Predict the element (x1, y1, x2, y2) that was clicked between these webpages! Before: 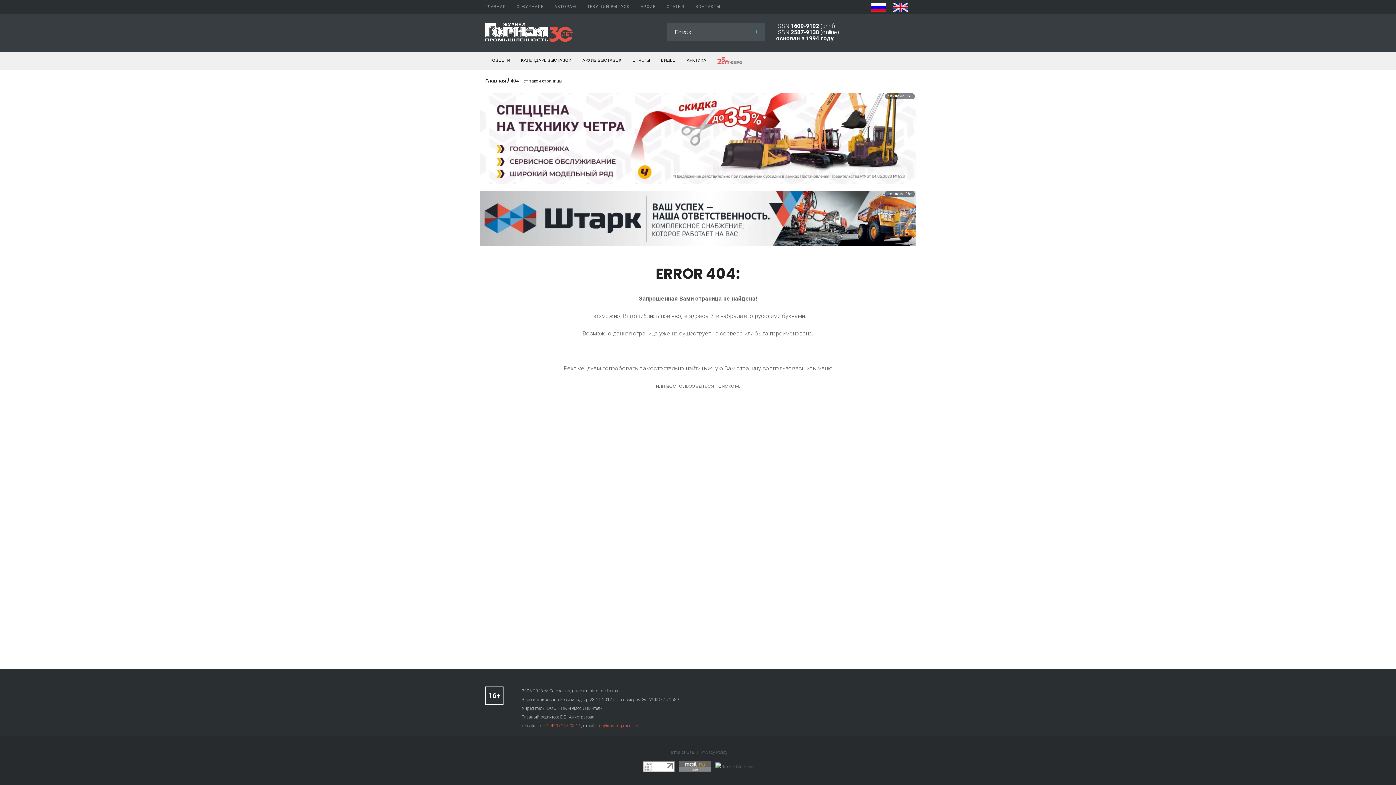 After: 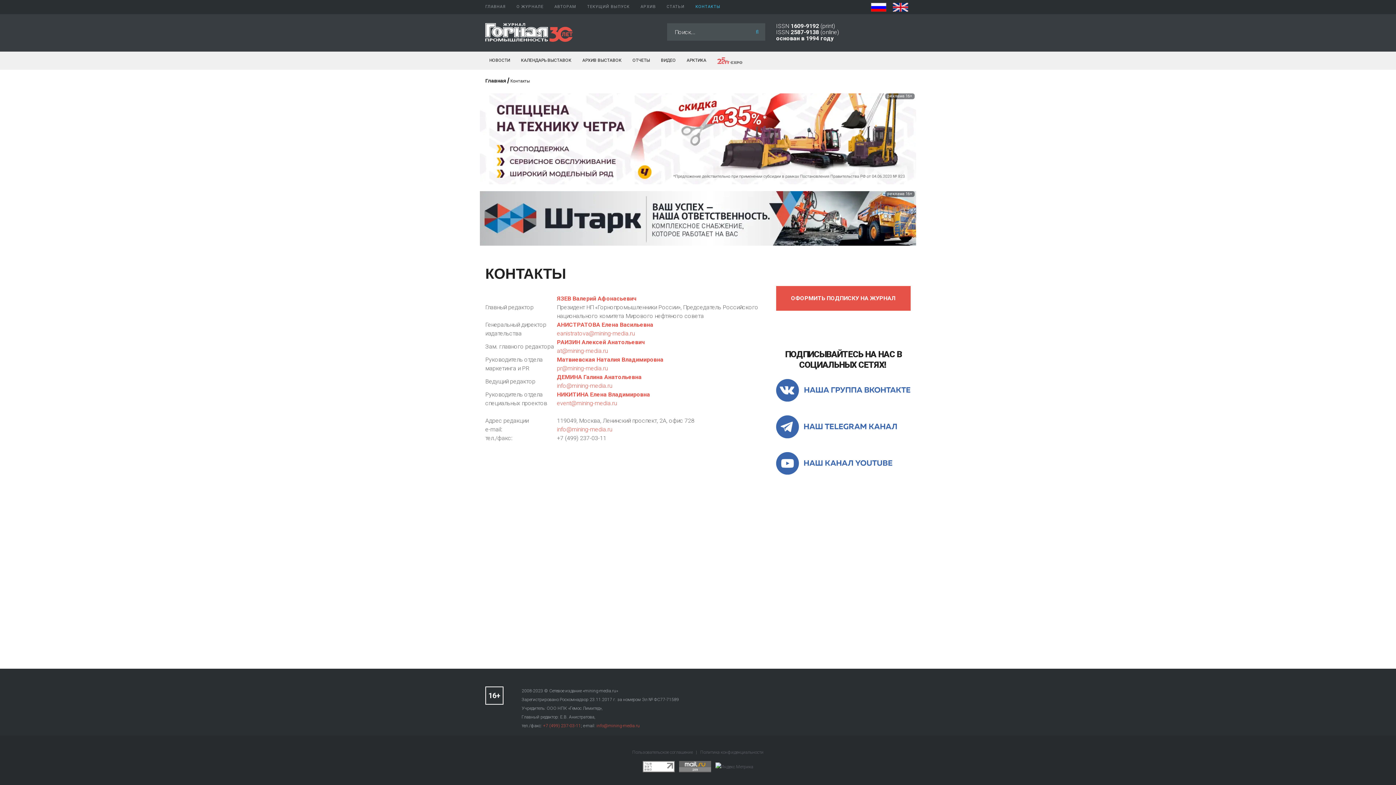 Action: label: КОНТАКТЫ bbox: (695, 2, 720, 11)